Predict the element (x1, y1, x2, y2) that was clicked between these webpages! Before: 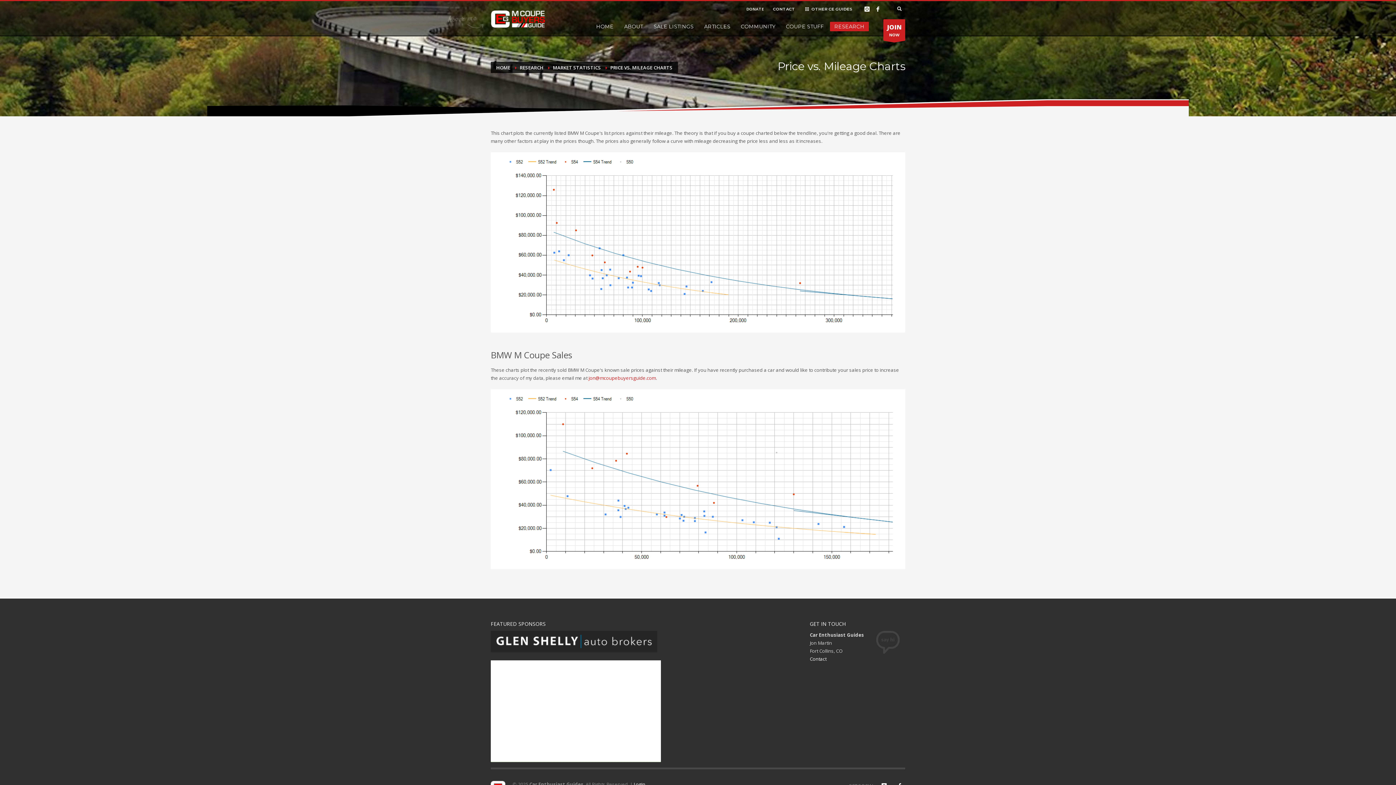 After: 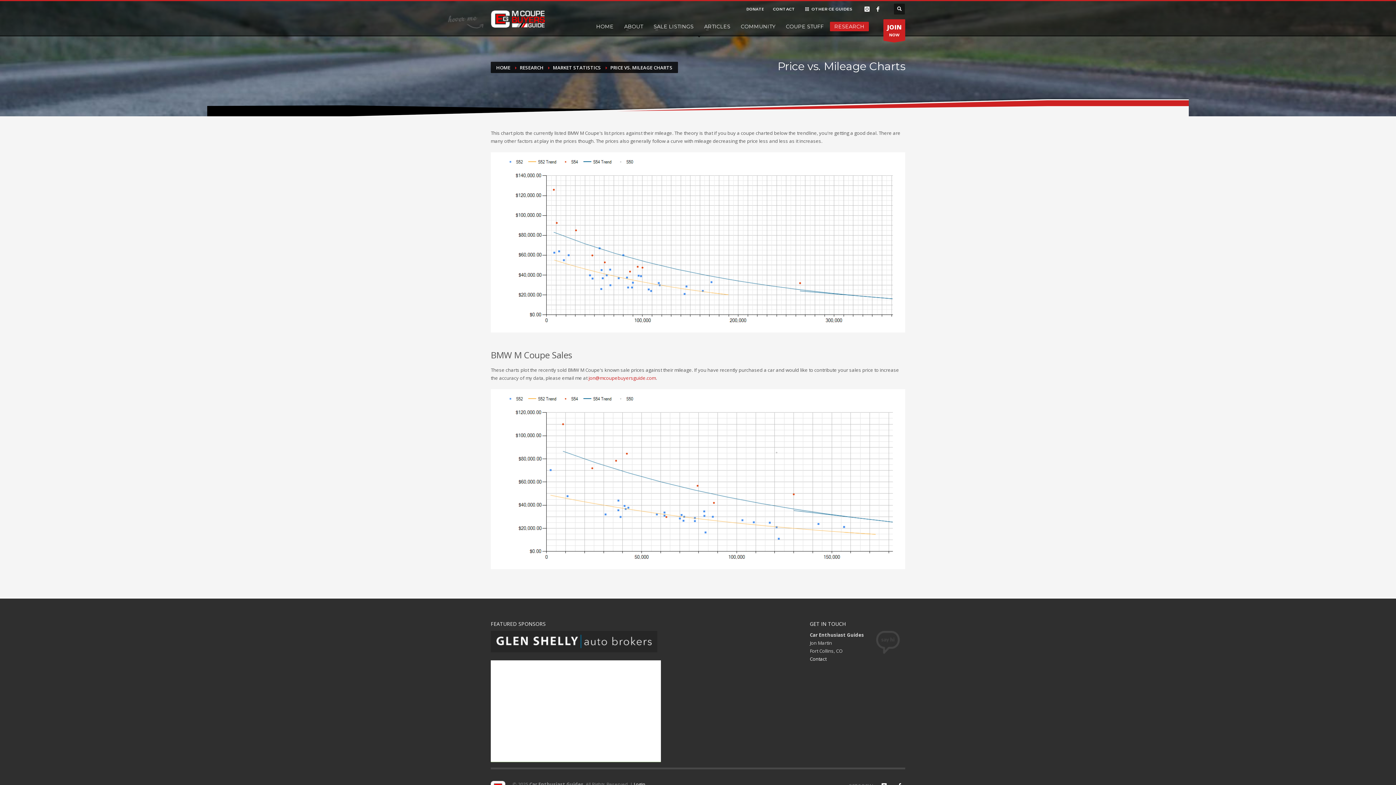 Action: label: PRICE VS. MILEAGE CHARTS bbox: (610, 64, 672, 70)